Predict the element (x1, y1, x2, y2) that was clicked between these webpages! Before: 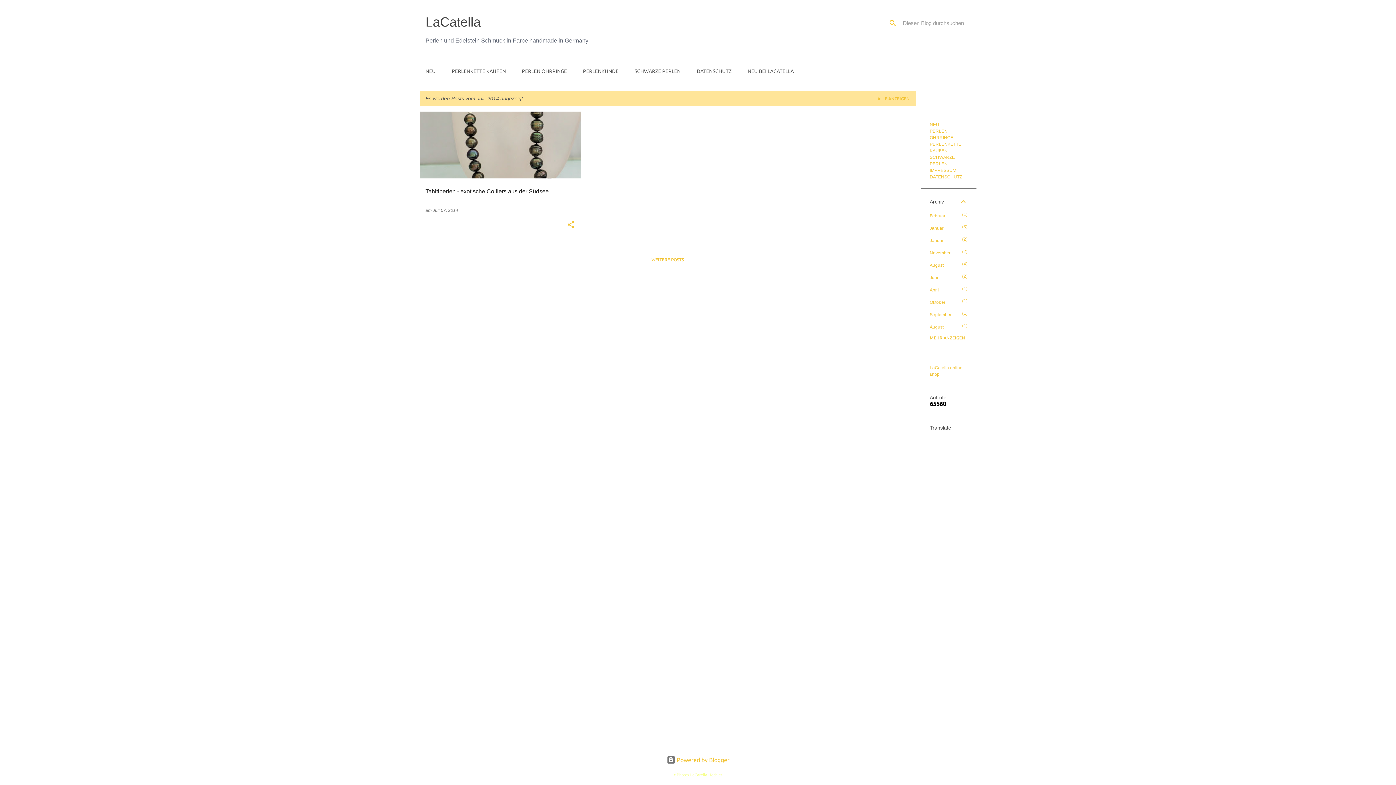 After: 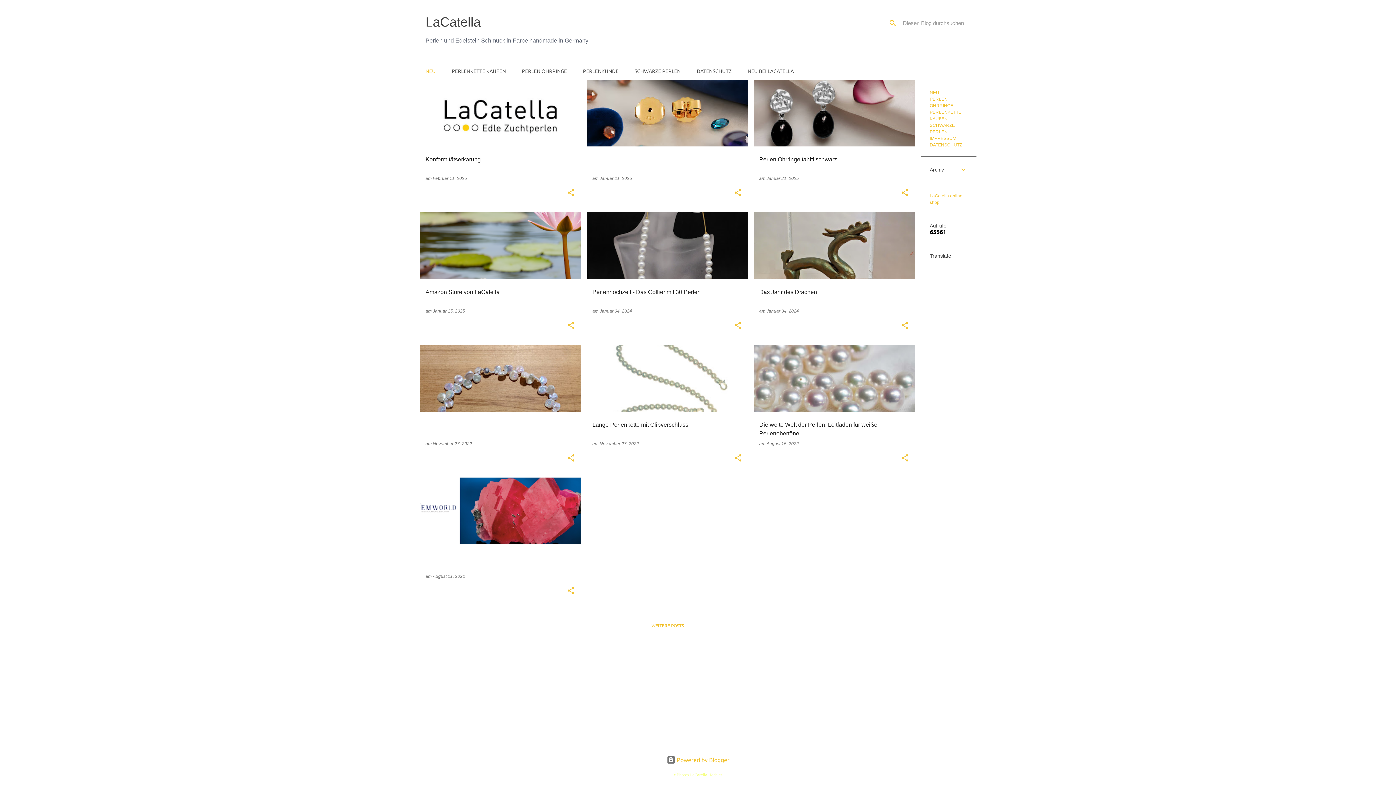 Action: label: NEU BEI LACATELLA bbox: (739, 62, 799, 79)